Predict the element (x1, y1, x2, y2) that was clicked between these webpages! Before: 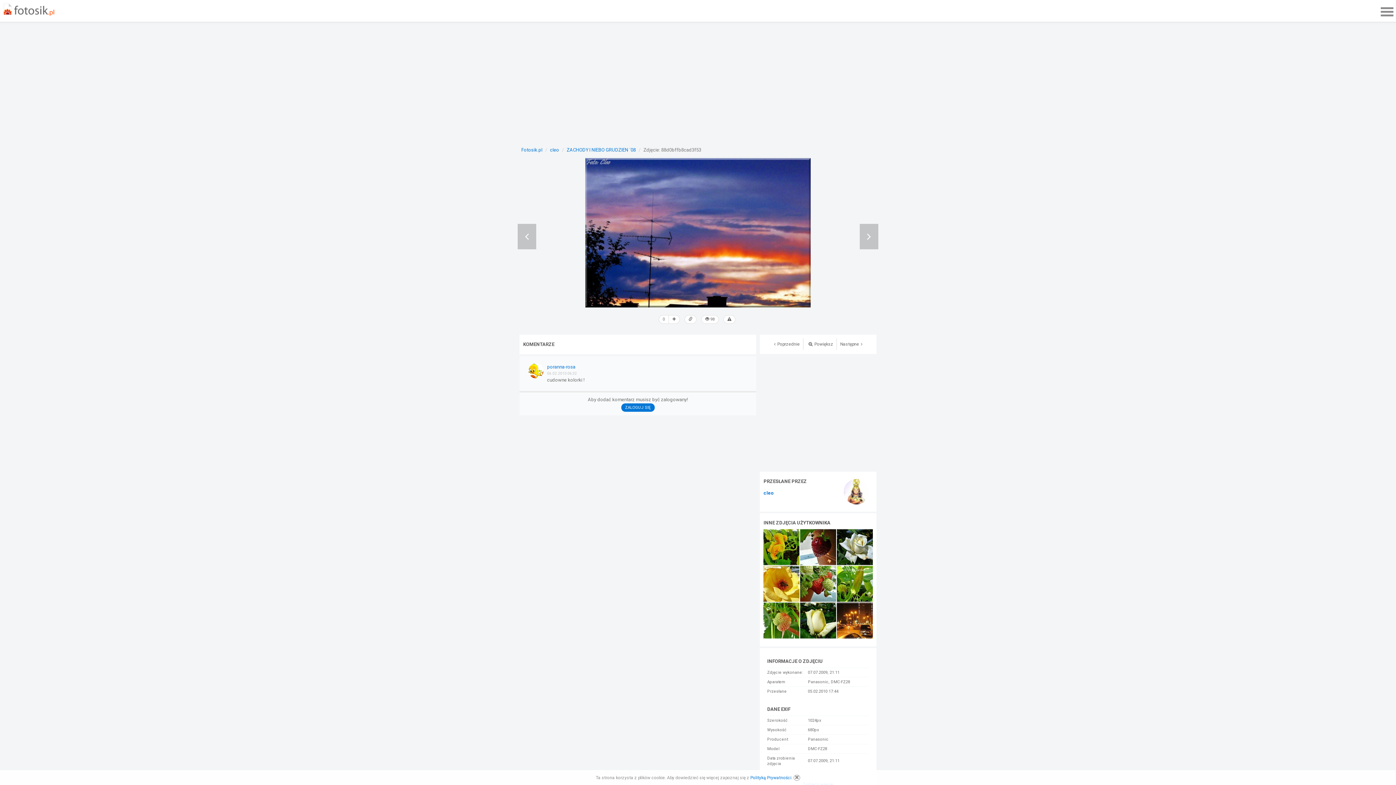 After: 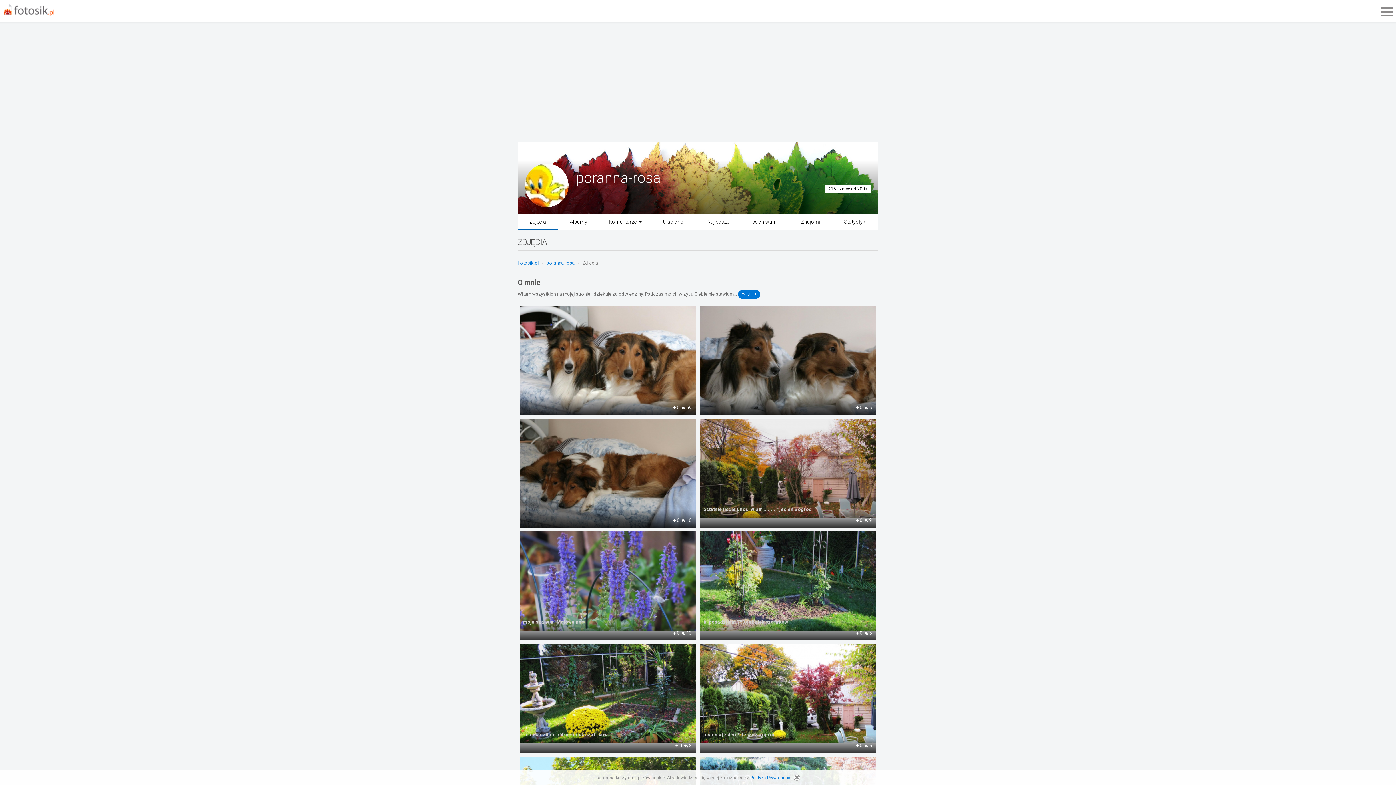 Action: bbox: (528, 367, 543, 373)